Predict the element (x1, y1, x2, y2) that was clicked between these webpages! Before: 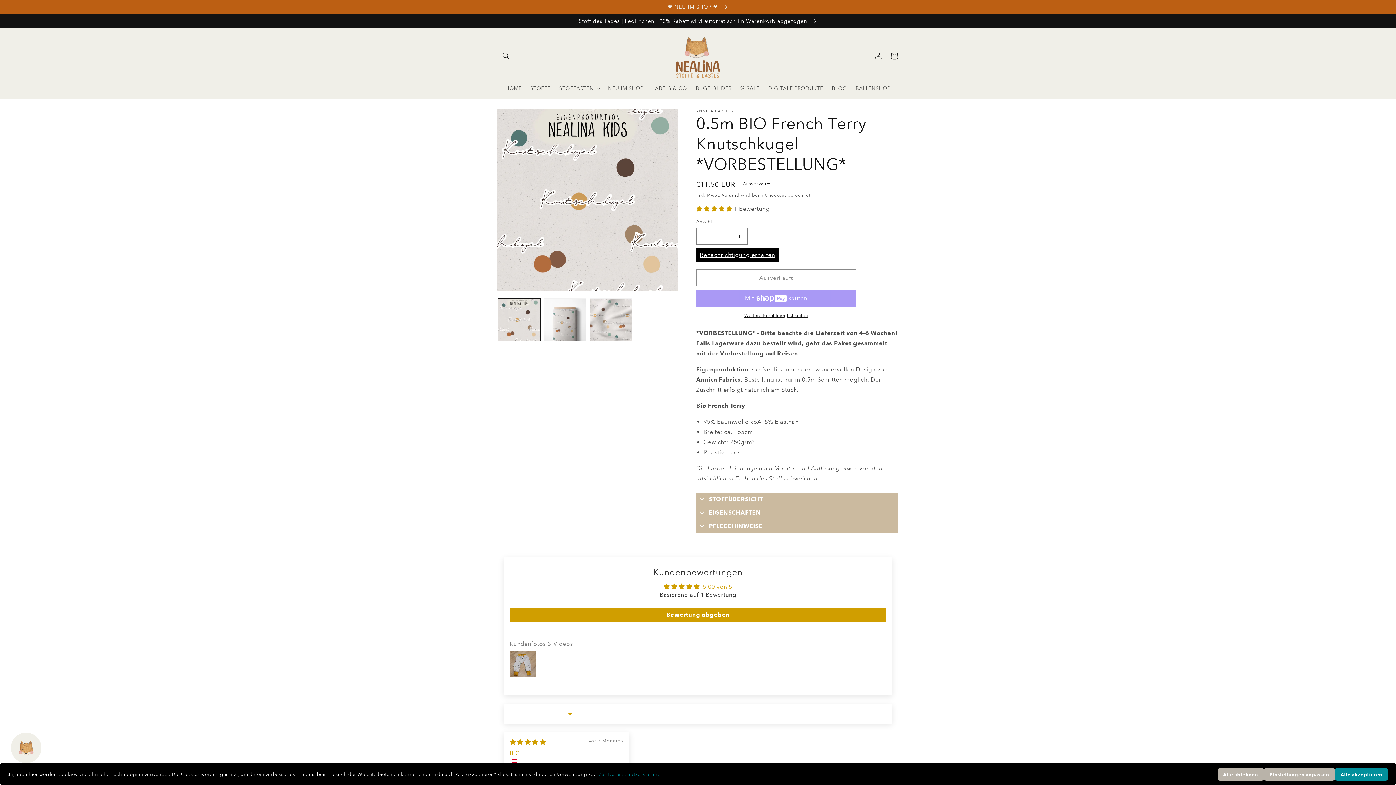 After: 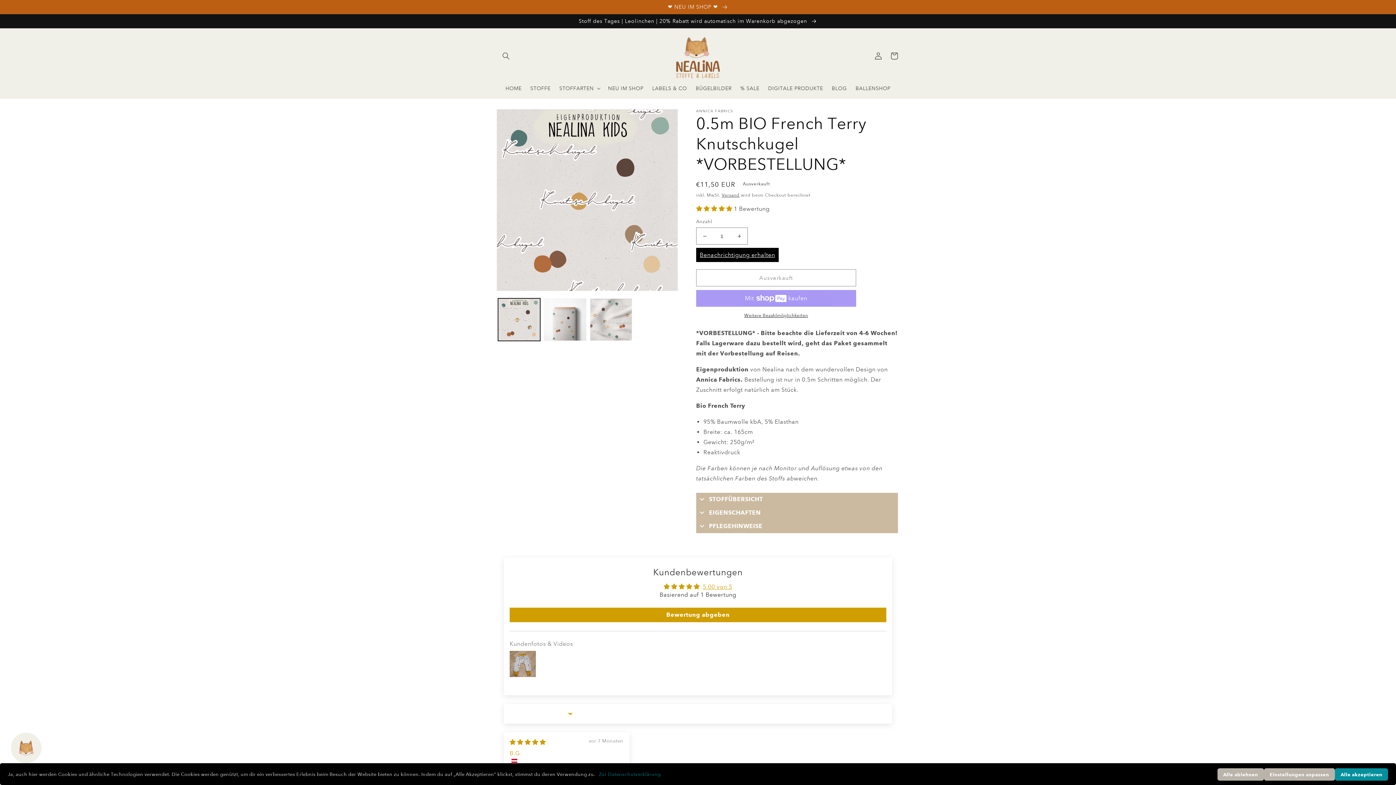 Action: bbox: (696, 312, 856, 319) label: Weitere Bezahlmöglichkeiten